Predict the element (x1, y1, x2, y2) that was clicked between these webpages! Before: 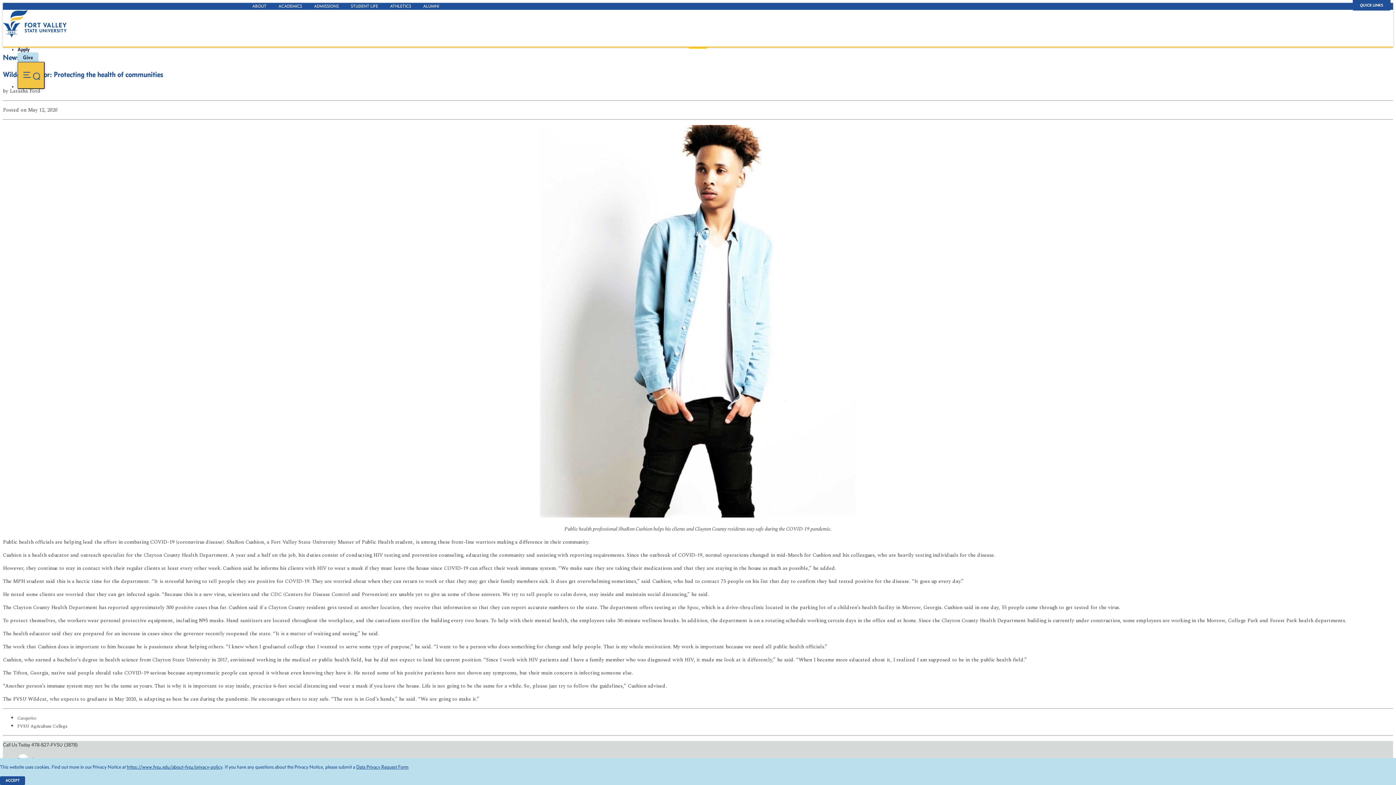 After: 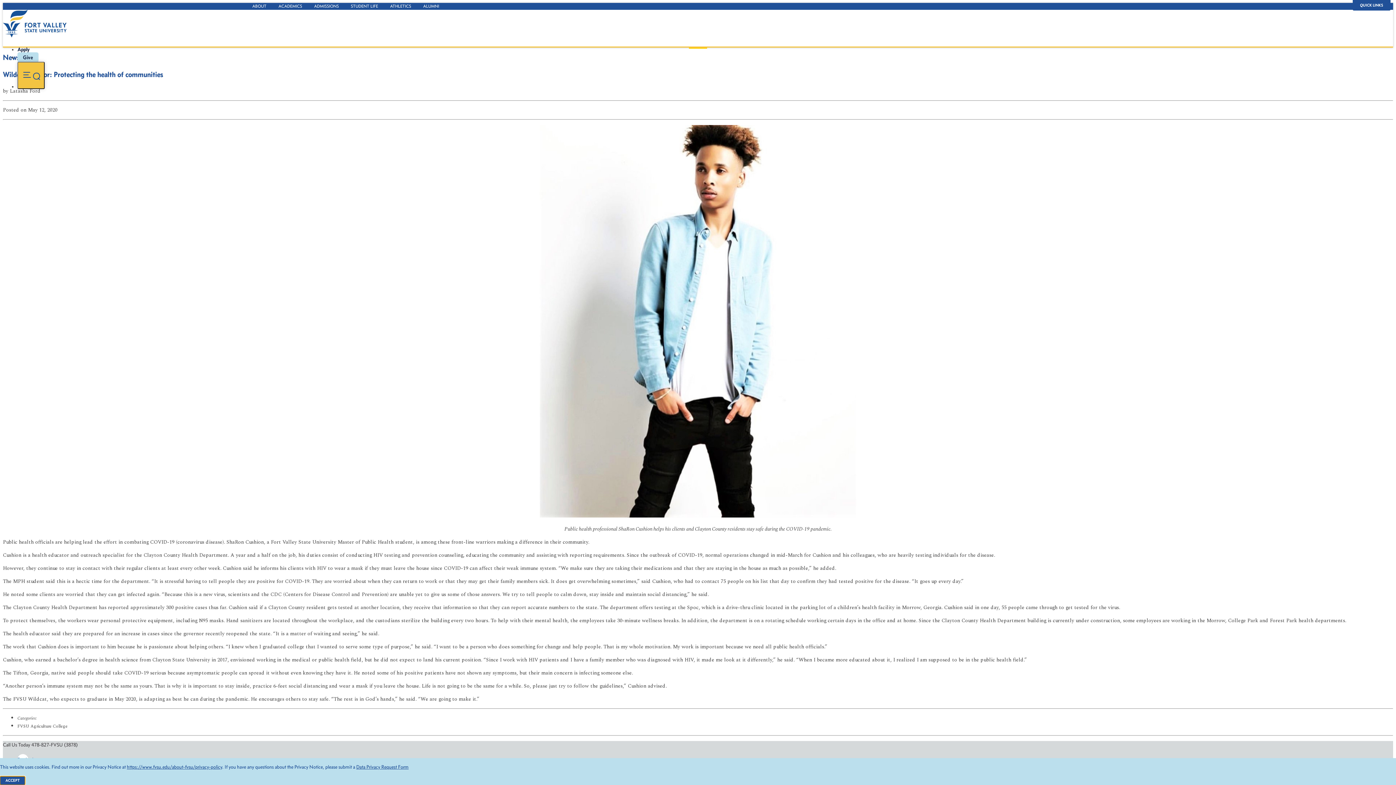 Action: bbox: (0, 776, 25, 785) label: ACCEPT